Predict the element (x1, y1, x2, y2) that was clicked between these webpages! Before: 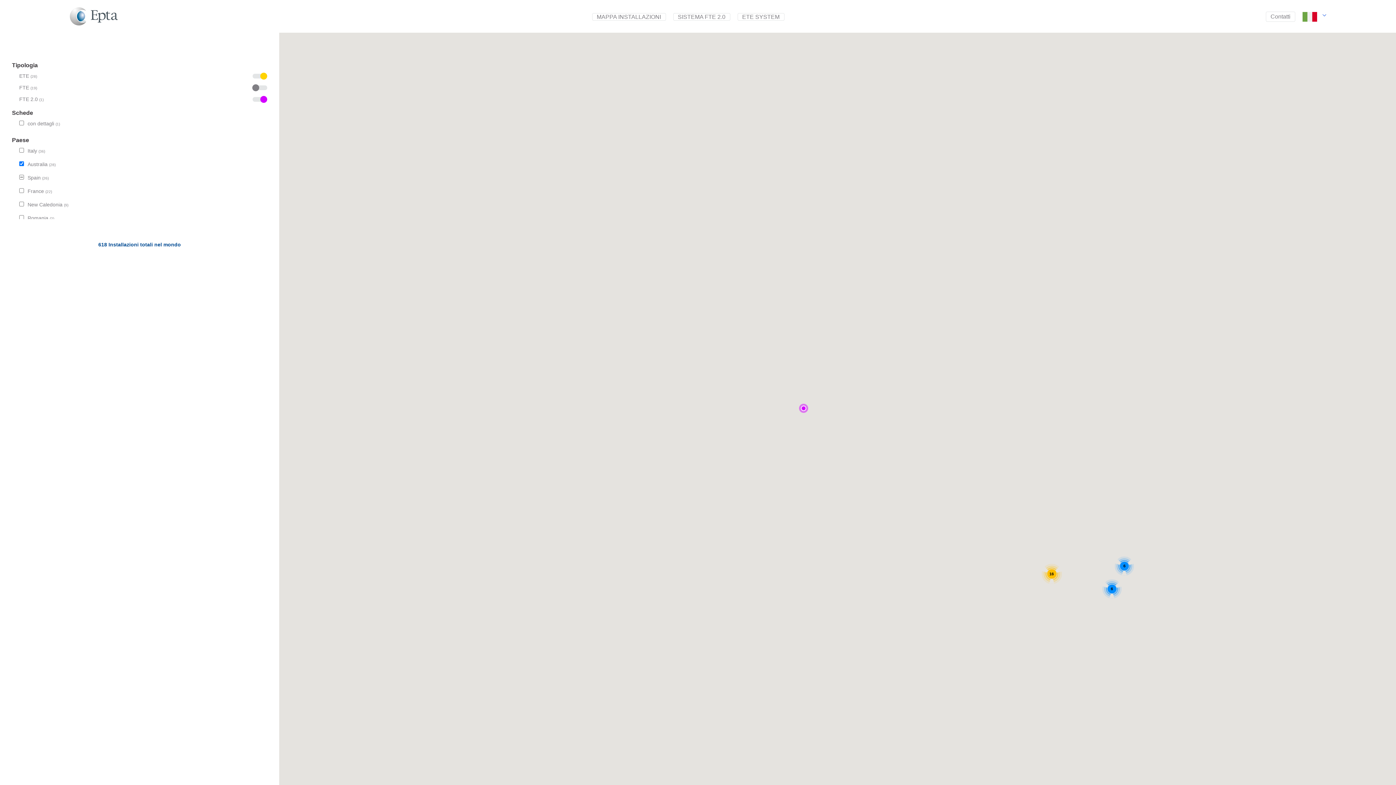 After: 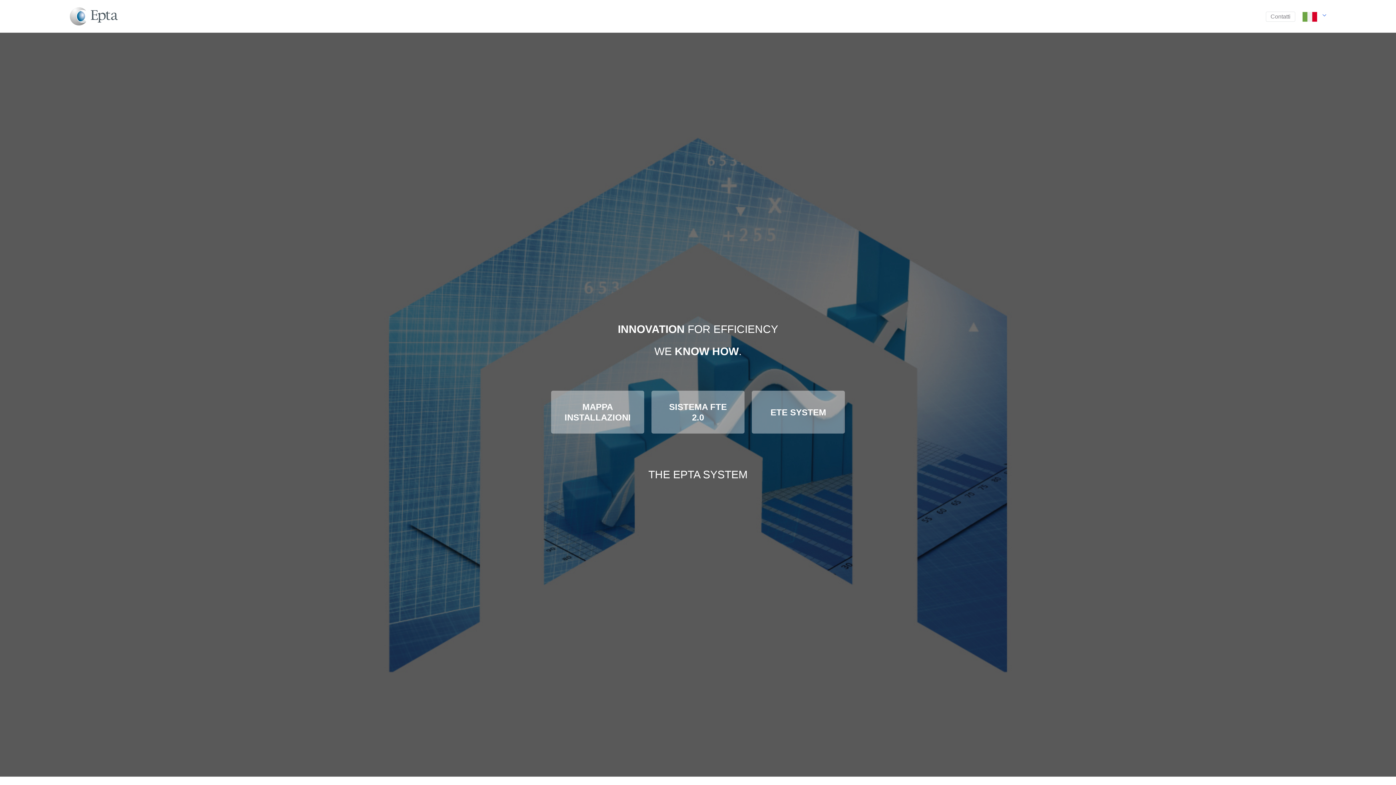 Action: bbox: (69, 0, 117, 32)